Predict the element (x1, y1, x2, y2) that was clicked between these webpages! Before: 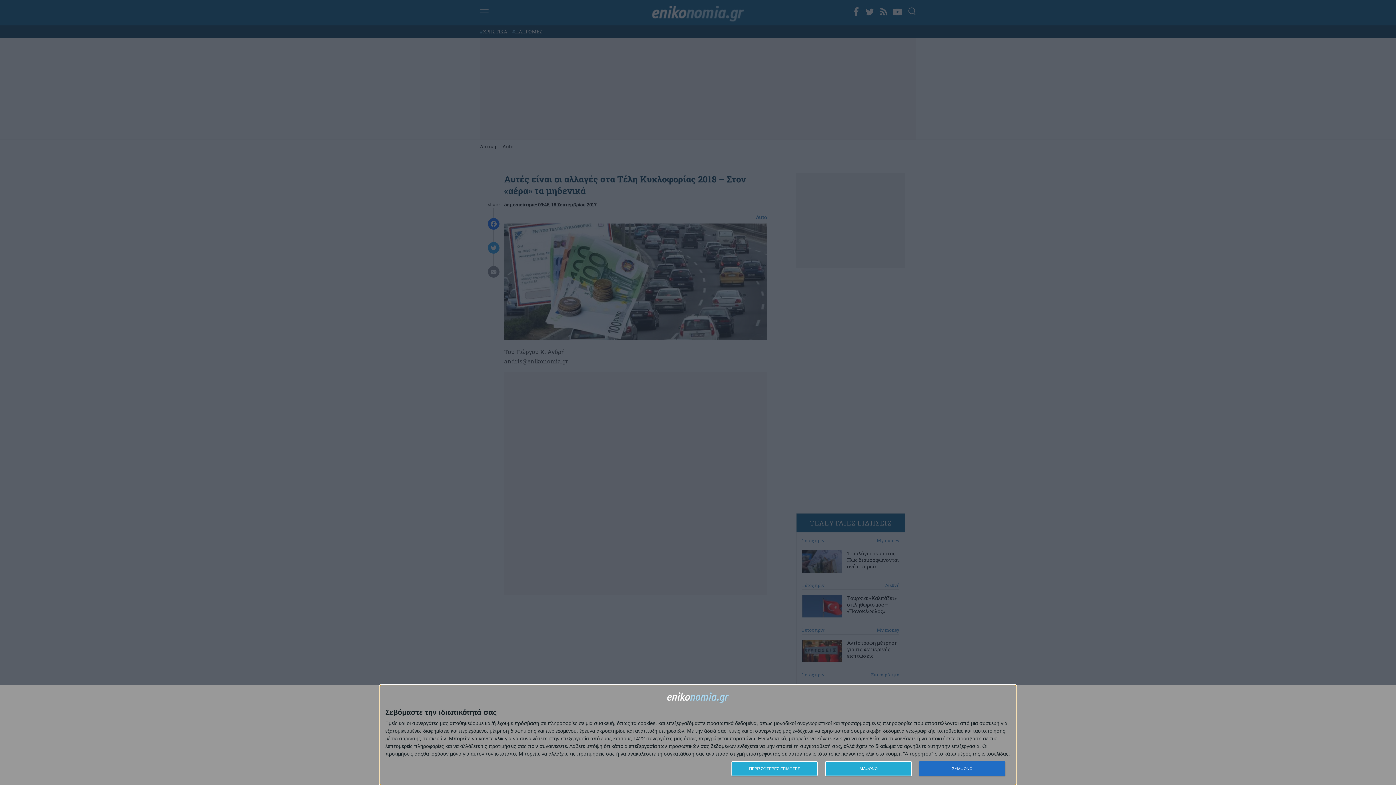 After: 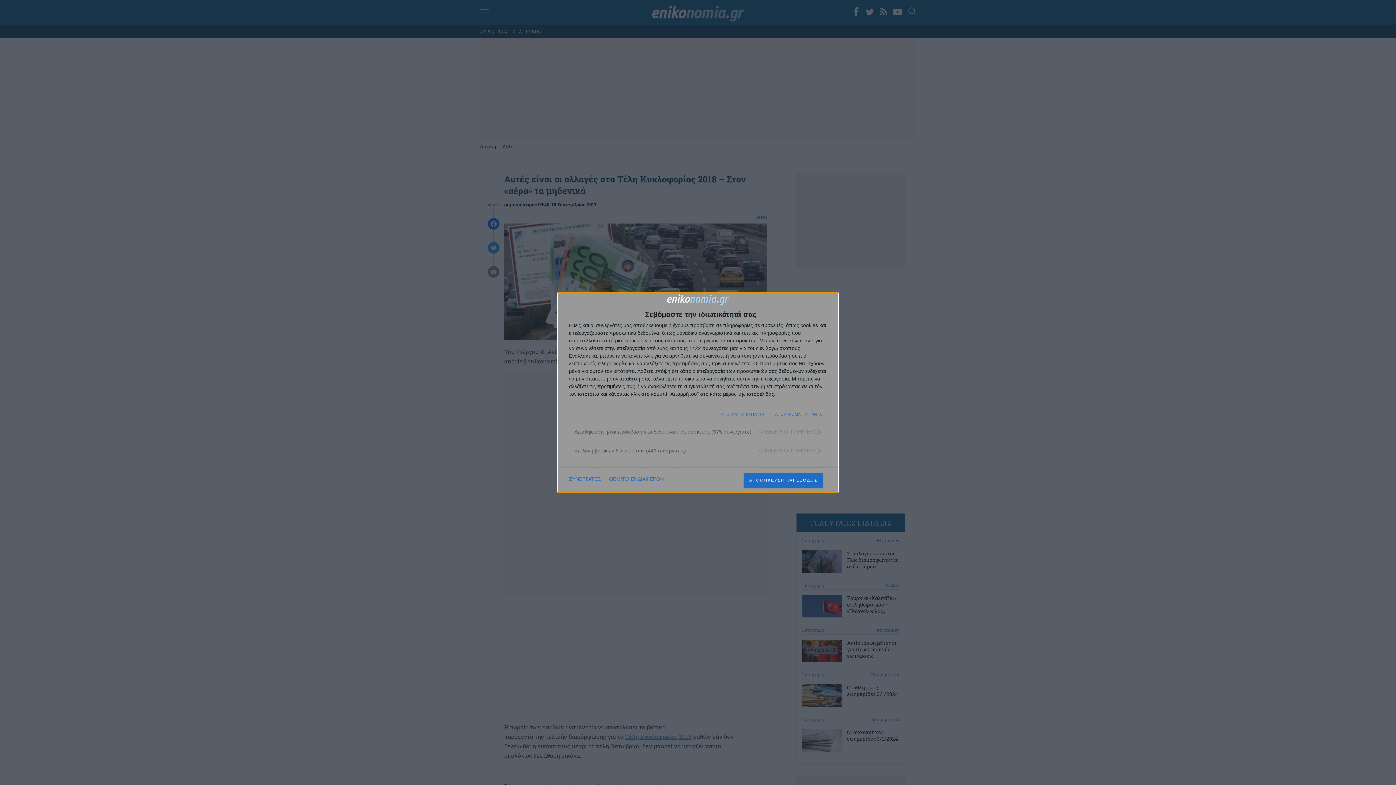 Action: label: ΠΕΡΙΣΣΟΤΕΡΕΣ ΕΠΙΛΟΓΕΣ bbox: (731, 761, 817, 776)